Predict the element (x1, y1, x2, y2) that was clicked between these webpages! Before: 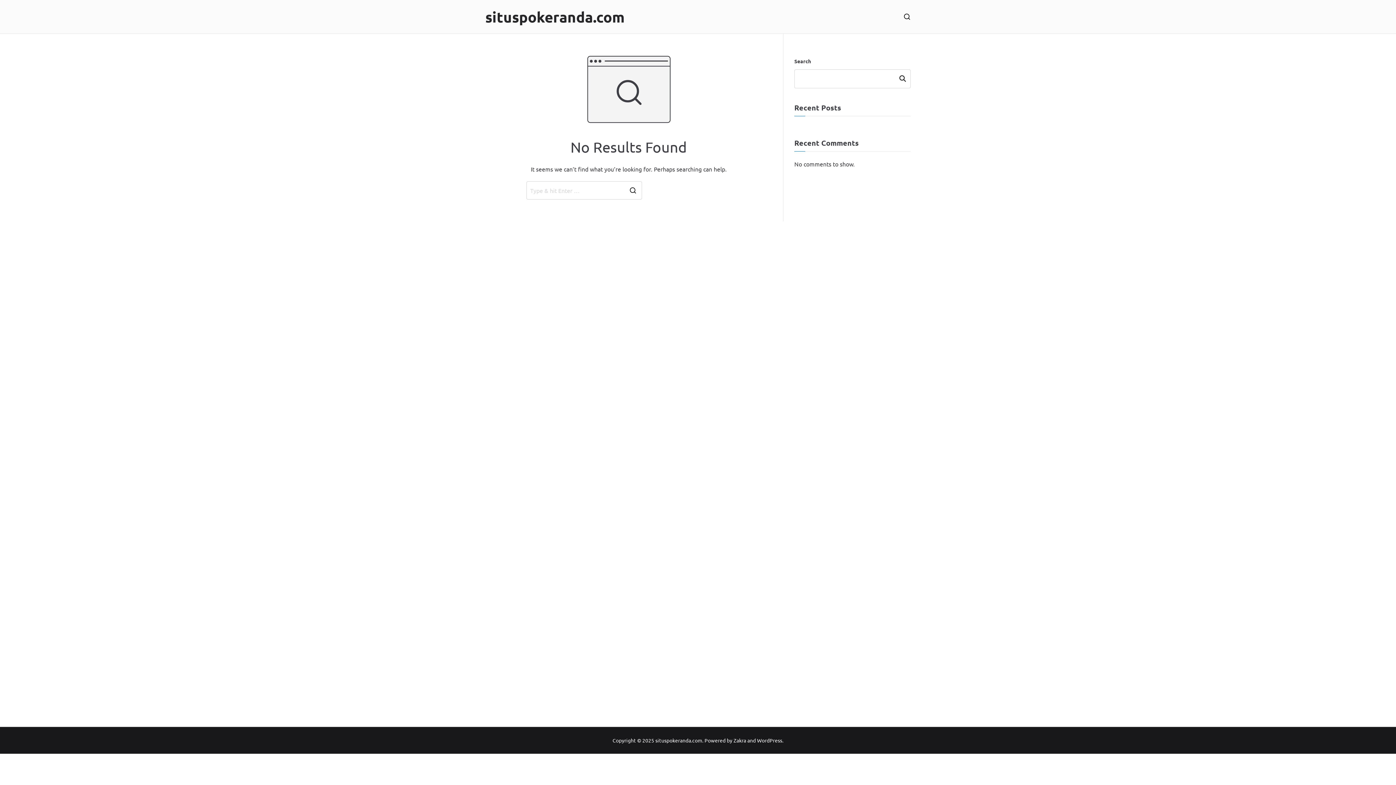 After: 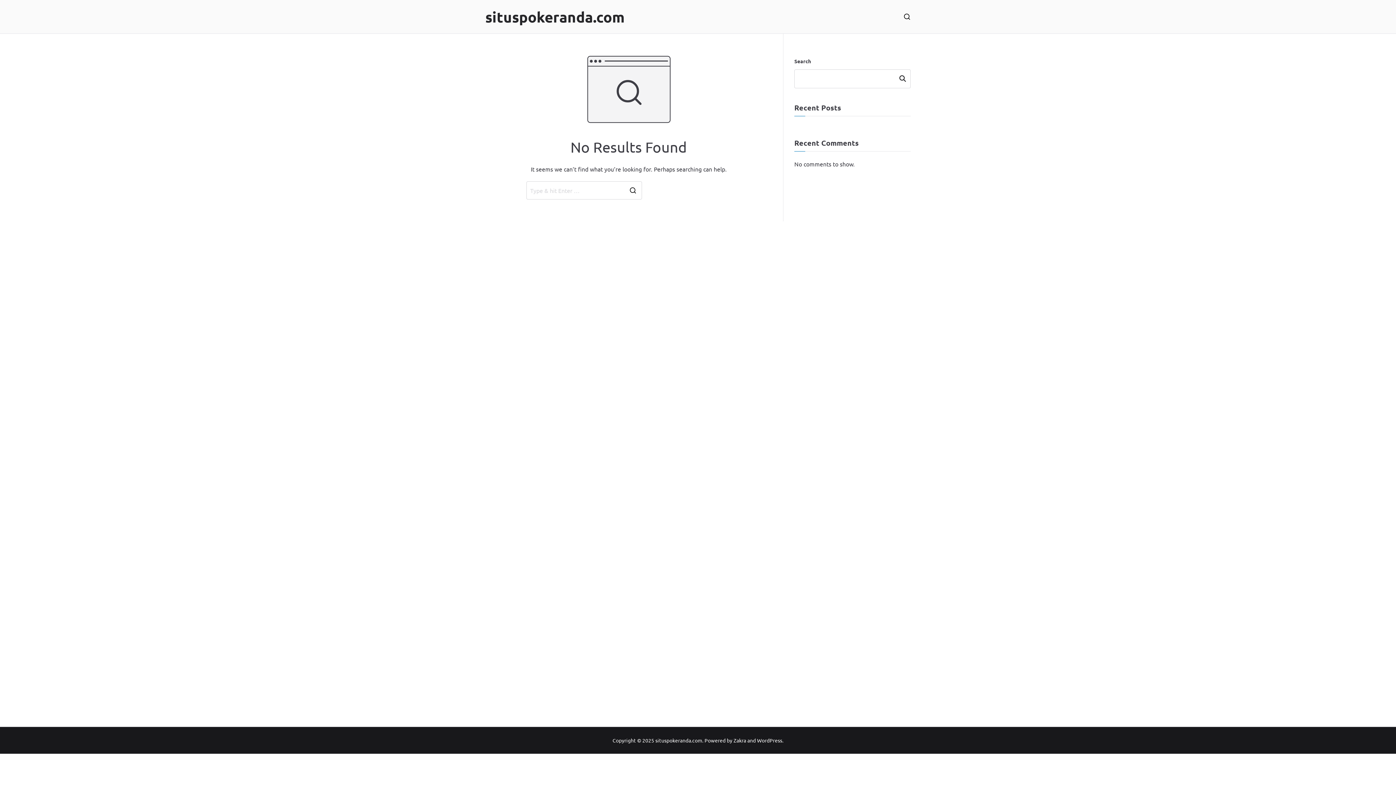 Action: label: WordPress bbox: (757, 737, 782, 743)